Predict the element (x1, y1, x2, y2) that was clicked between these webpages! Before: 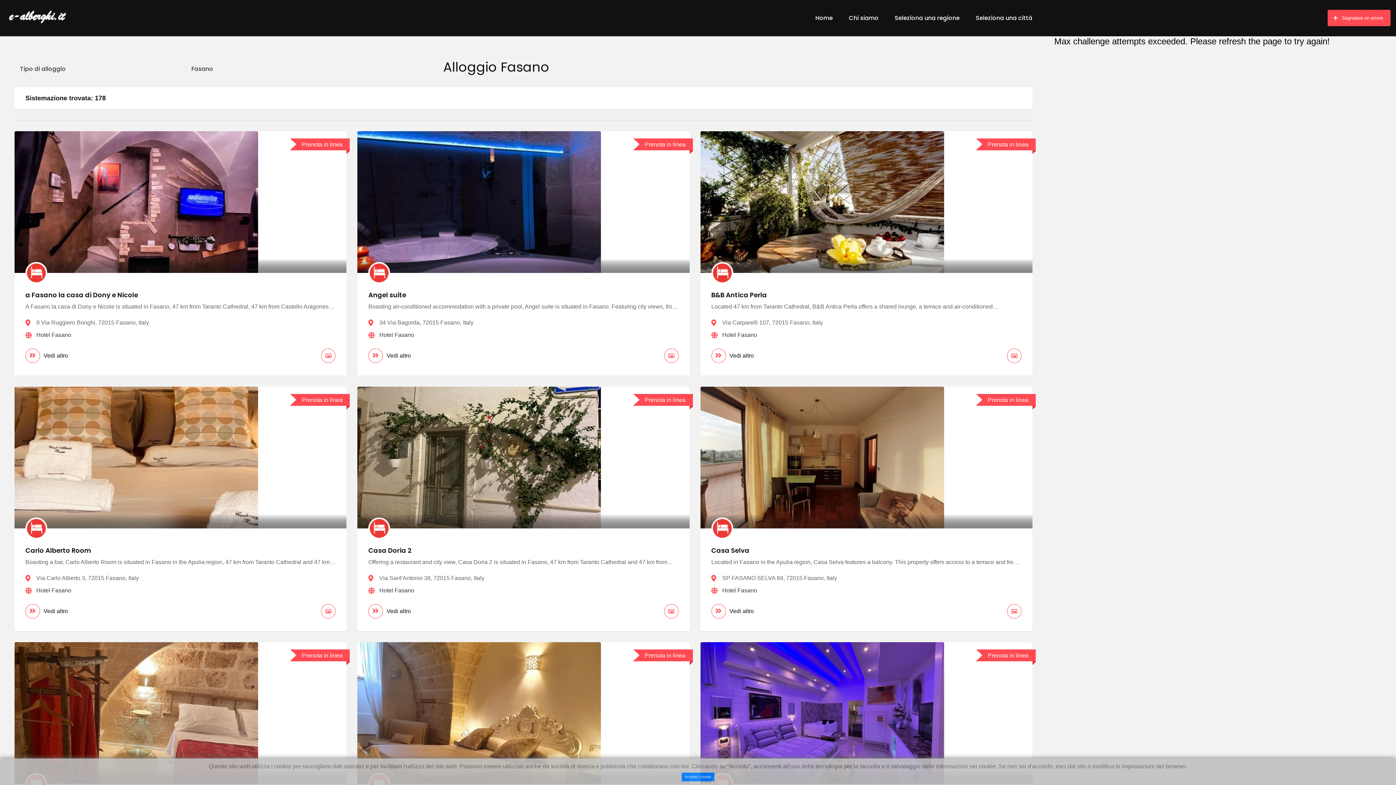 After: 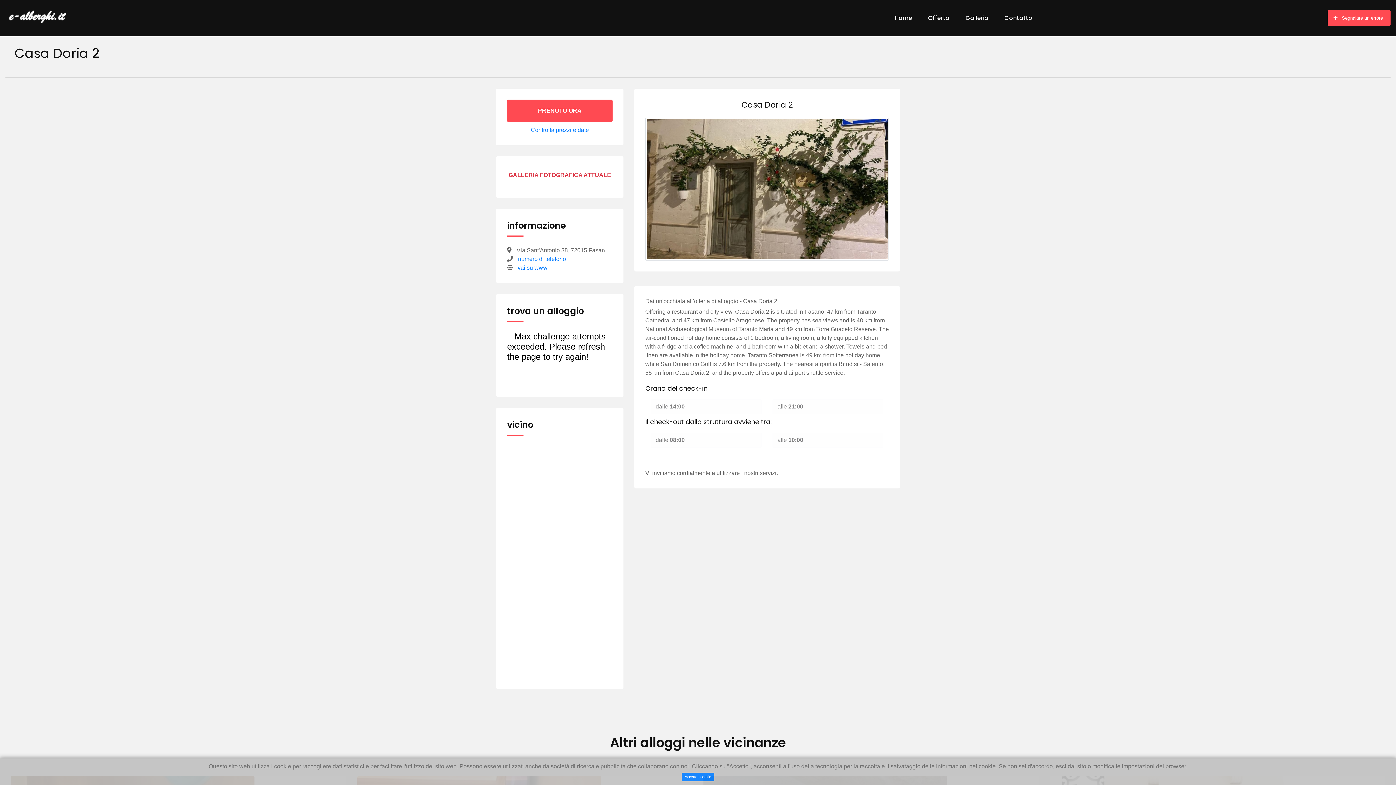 Action: bbox: (357, 386, 689, 528)